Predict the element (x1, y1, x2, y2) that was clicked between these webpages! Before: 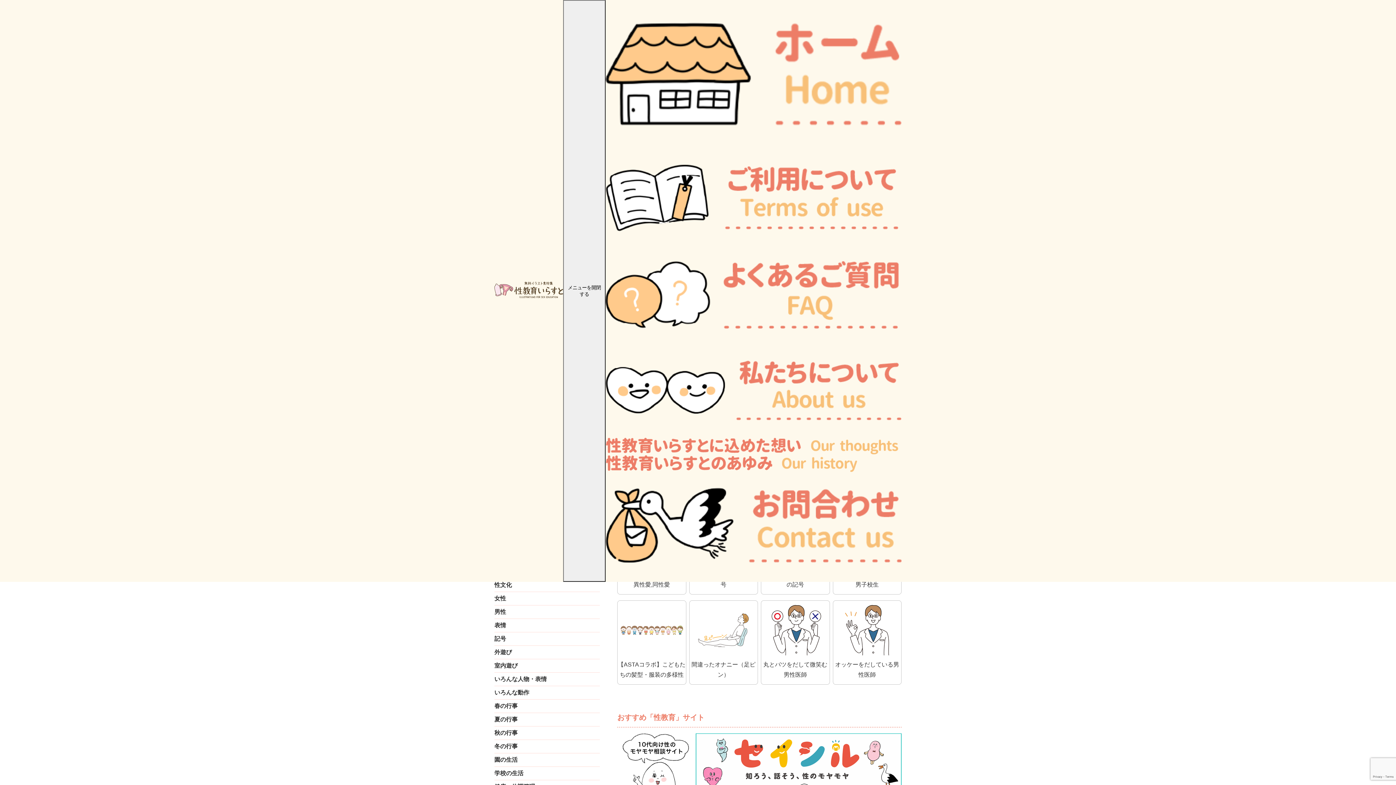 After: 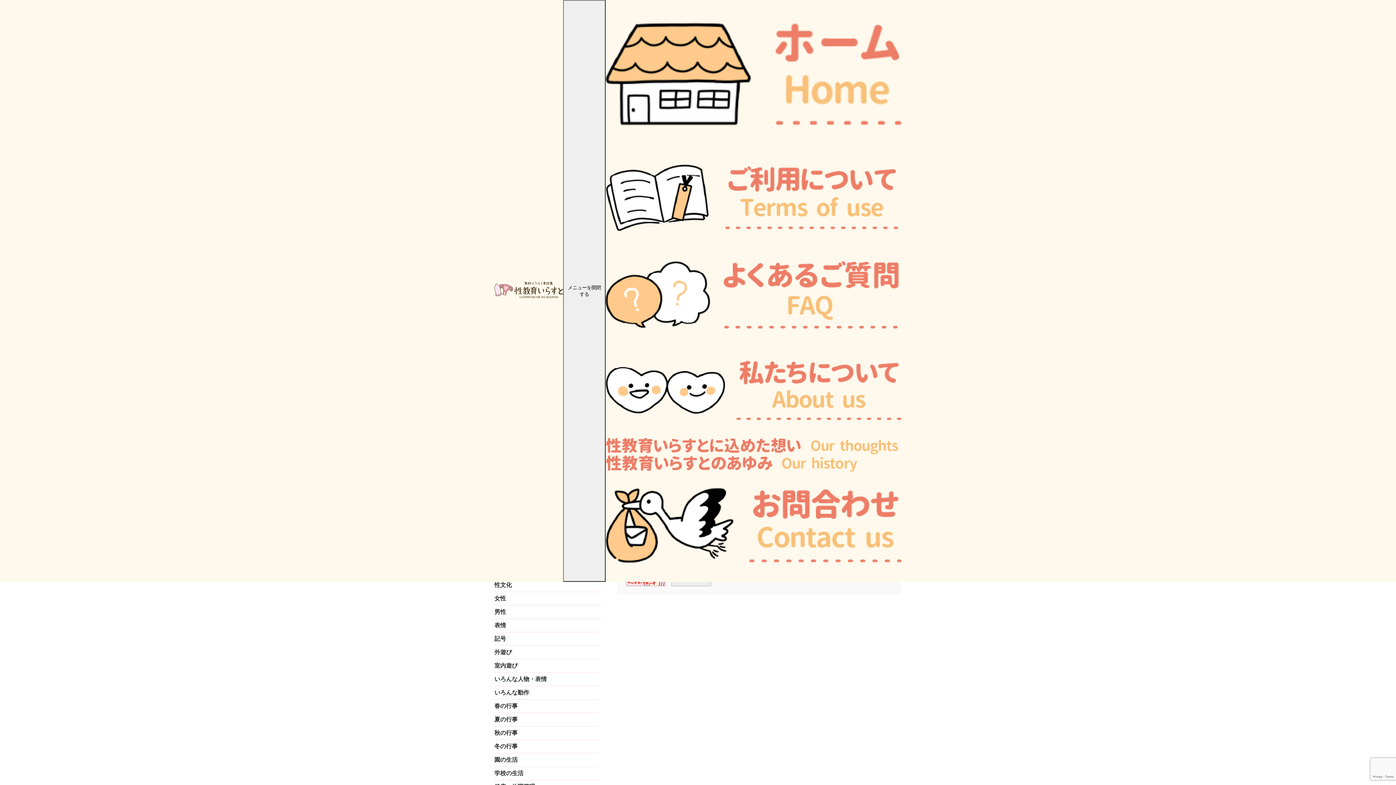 Action: bbox: (494, 673, 600, 686) label: いろんな人物・表情